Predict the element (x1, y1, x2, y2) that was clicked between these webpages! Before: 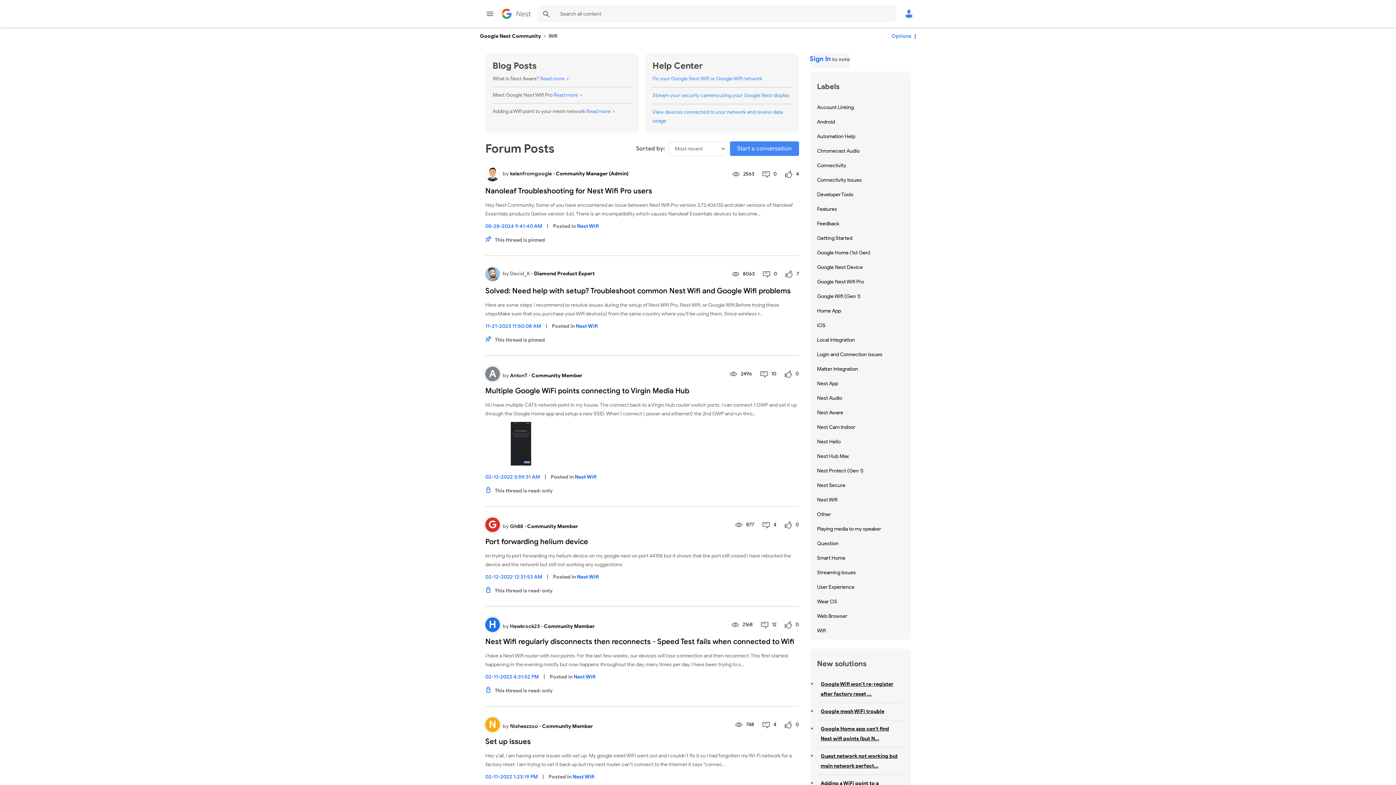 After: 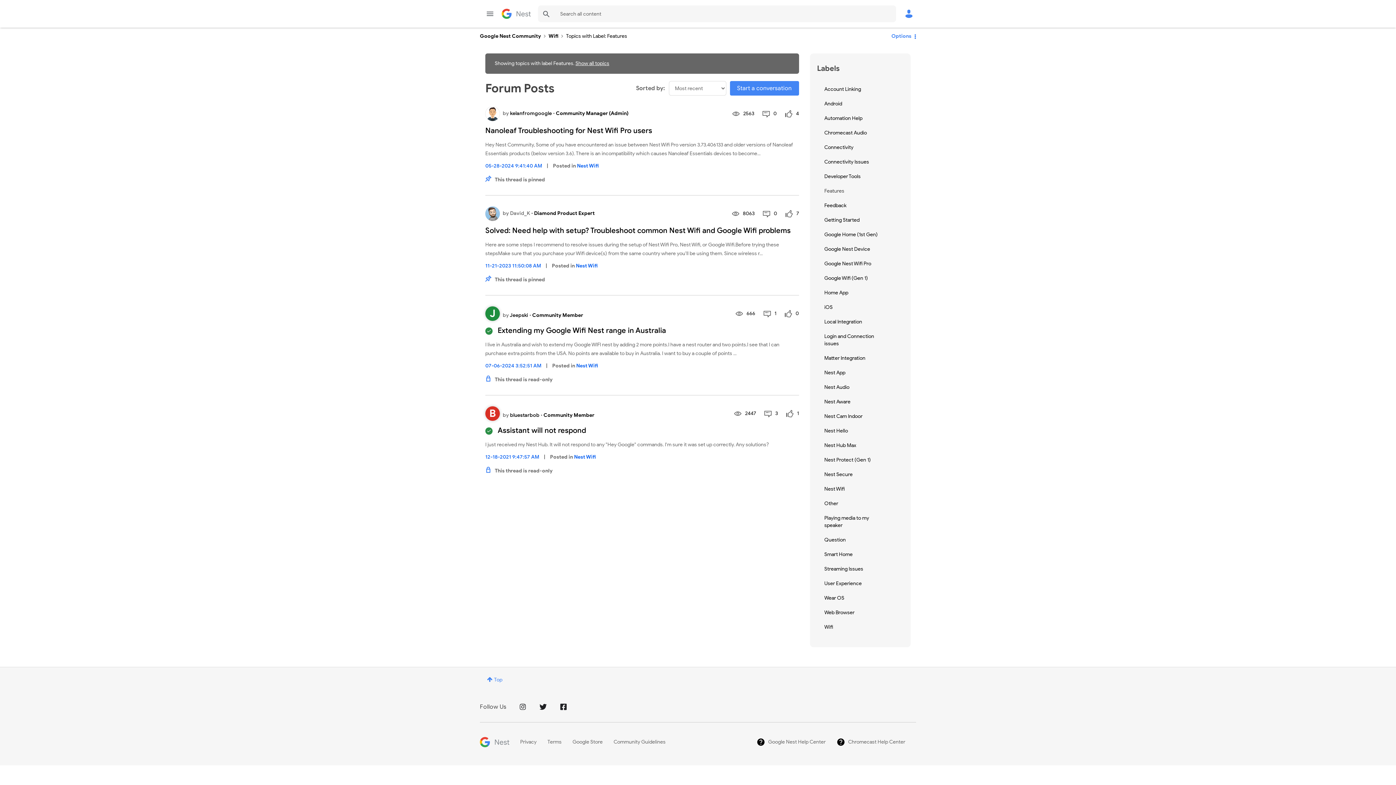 Action: bbox: (817, 204, 837, 214) label: Filter Topics with Label: Features